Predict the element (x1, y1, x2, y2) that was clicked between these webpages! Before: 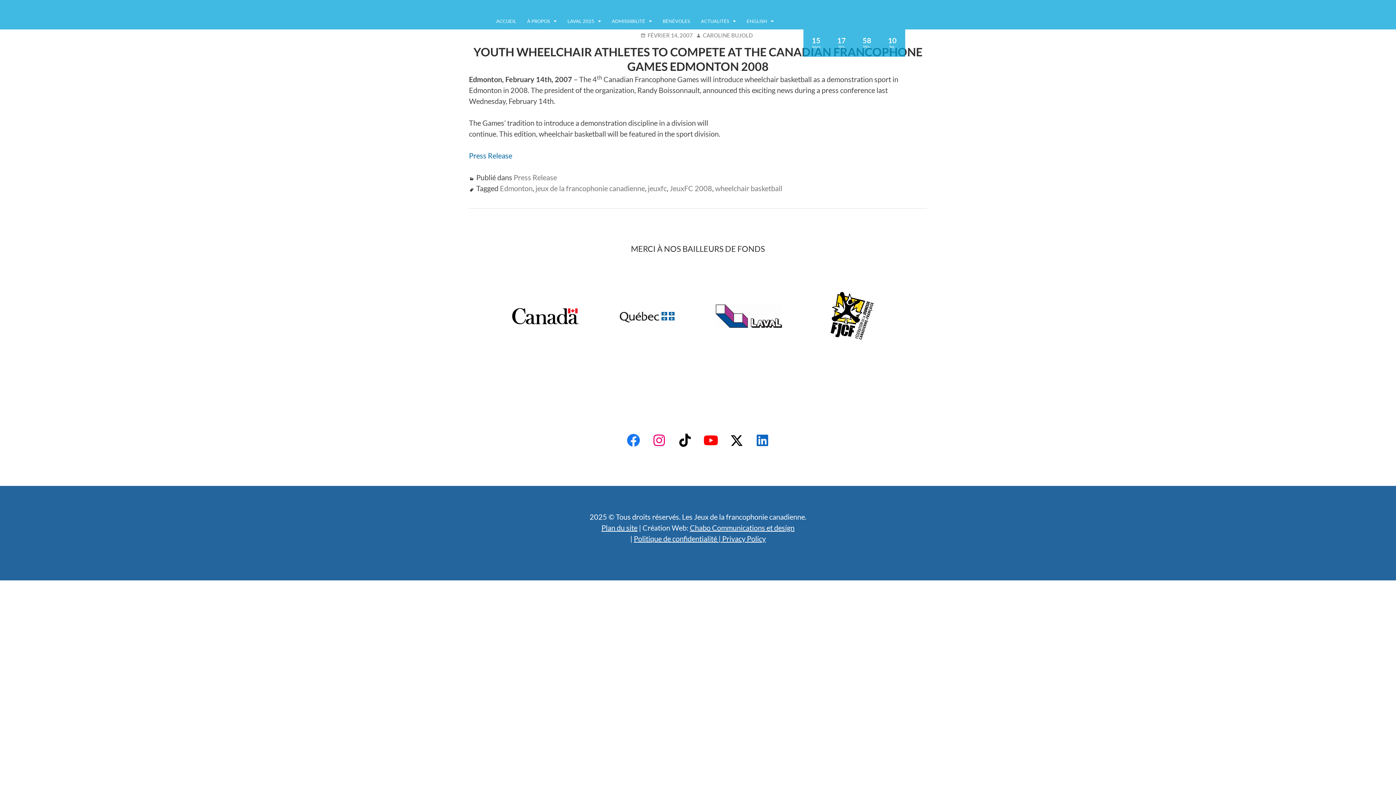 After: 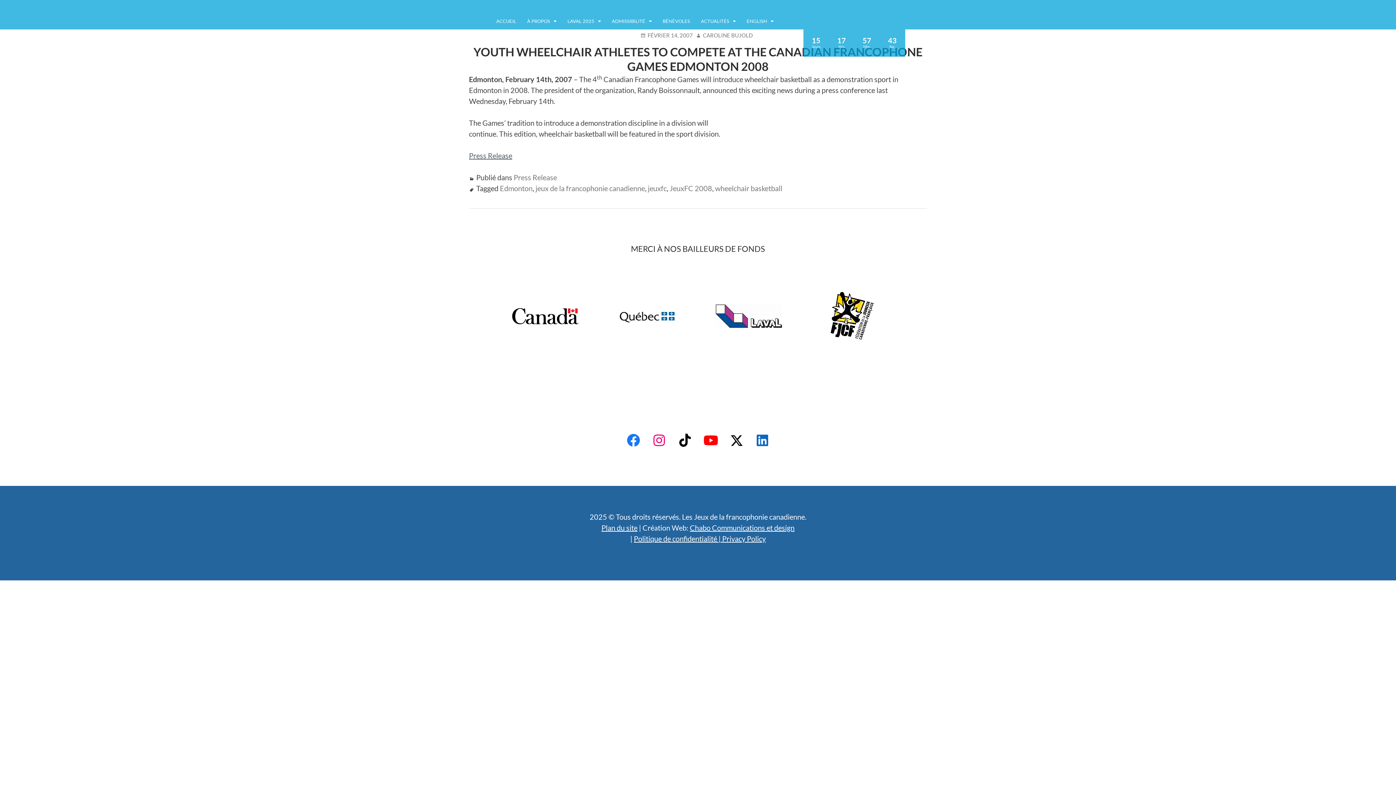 Action: label: Press Release bbox: (469, 151, 512, 160)